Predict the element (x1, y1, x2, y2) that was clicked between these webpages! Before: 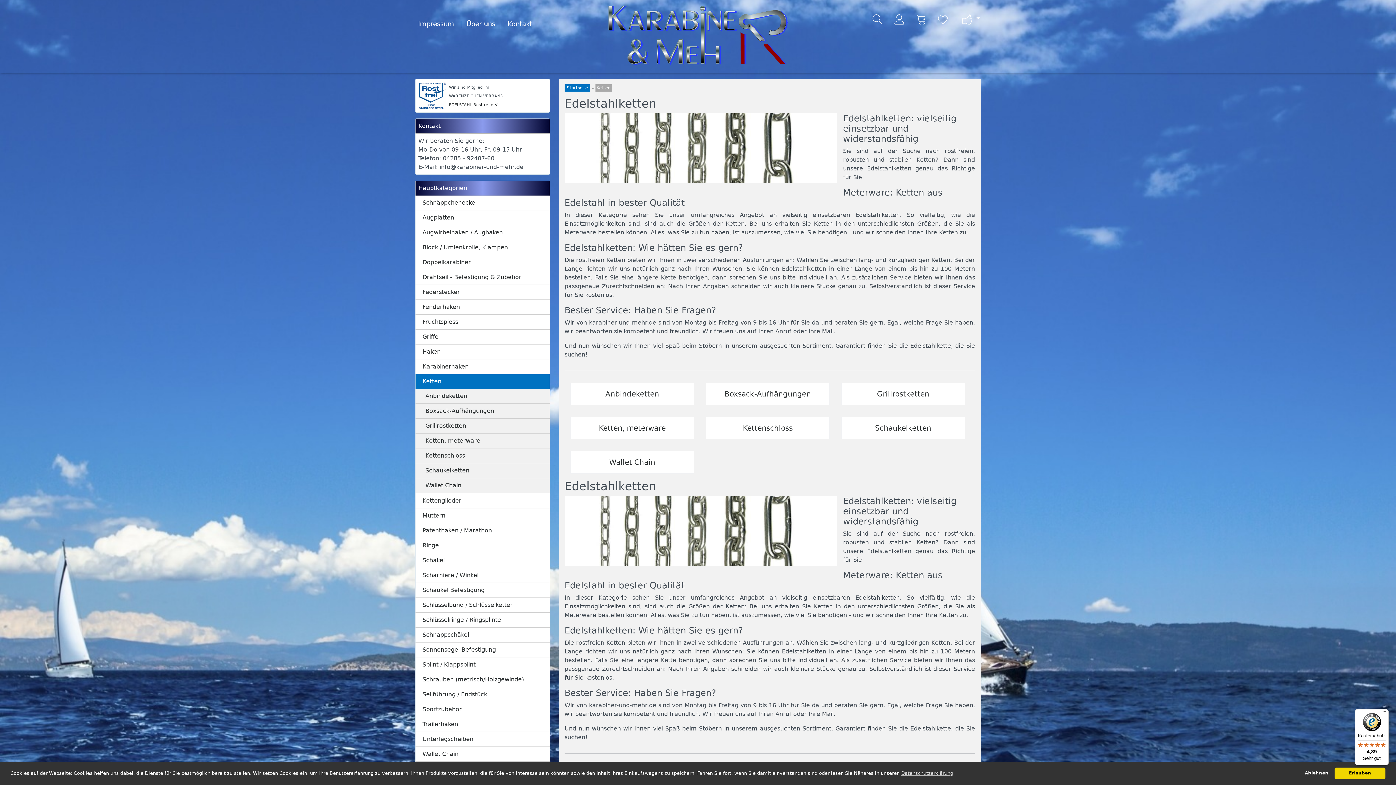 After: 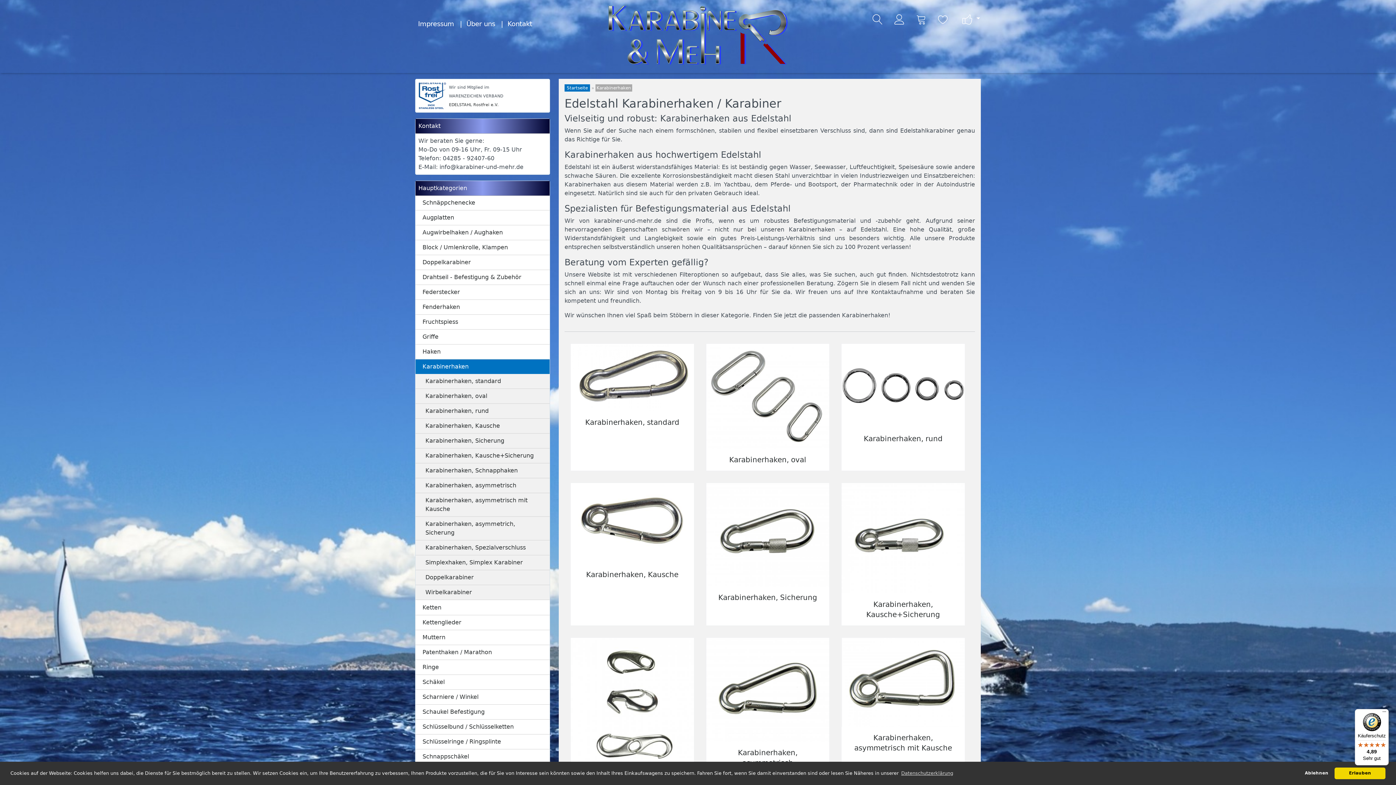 Action: bbox: (415, 359, 549, 374) label: Karabinerhaken